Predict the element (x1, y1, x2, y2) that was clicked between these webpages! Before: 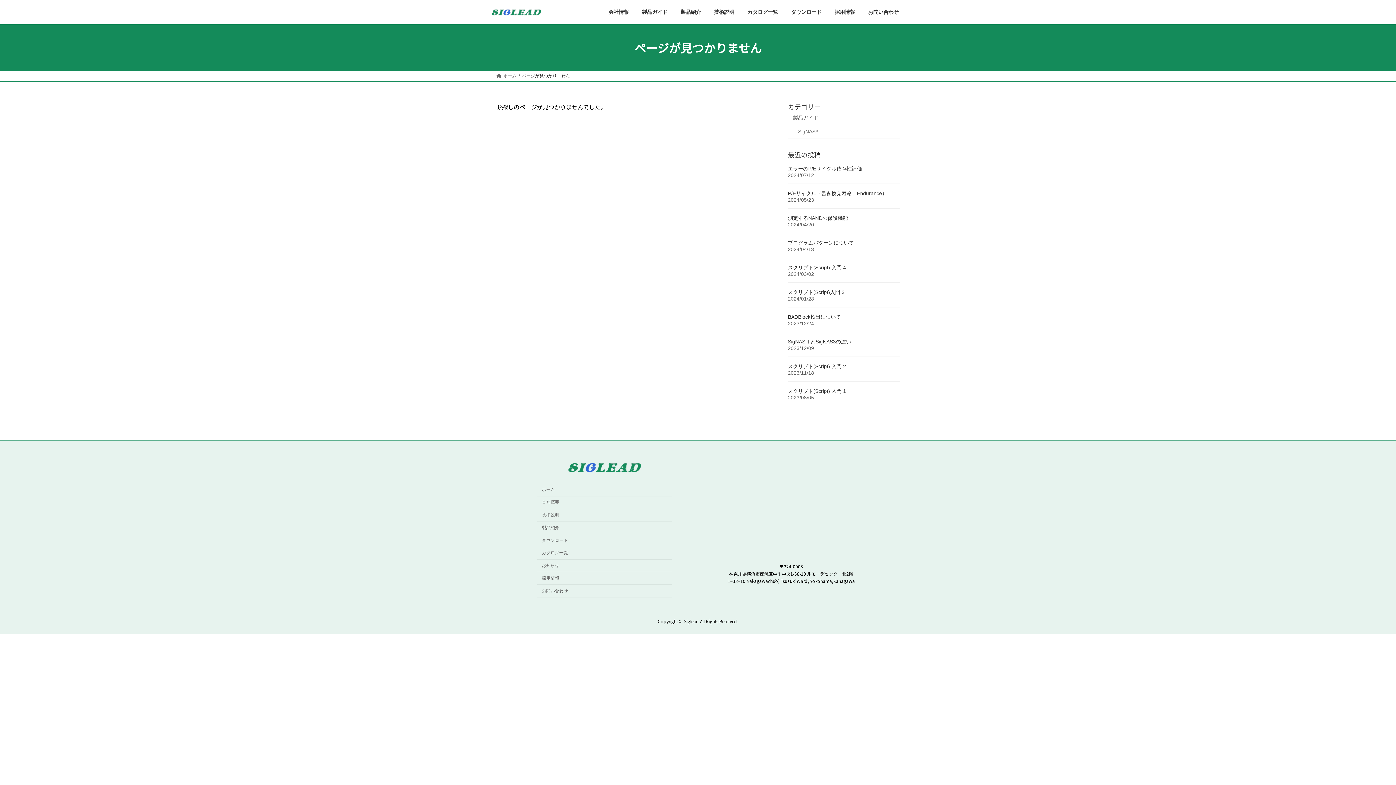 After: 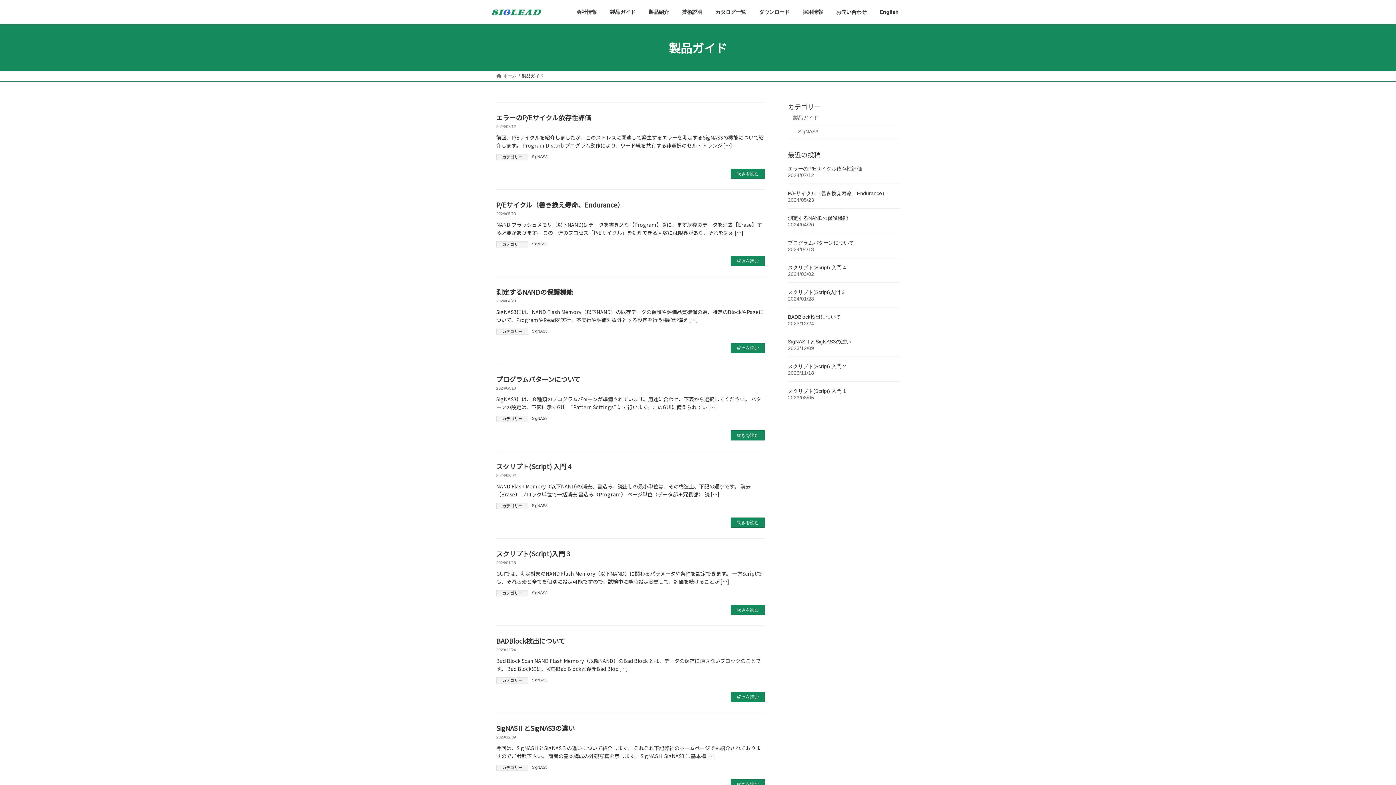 Action: bbox: (635, 3, 674, 20) label: 製品ガイド